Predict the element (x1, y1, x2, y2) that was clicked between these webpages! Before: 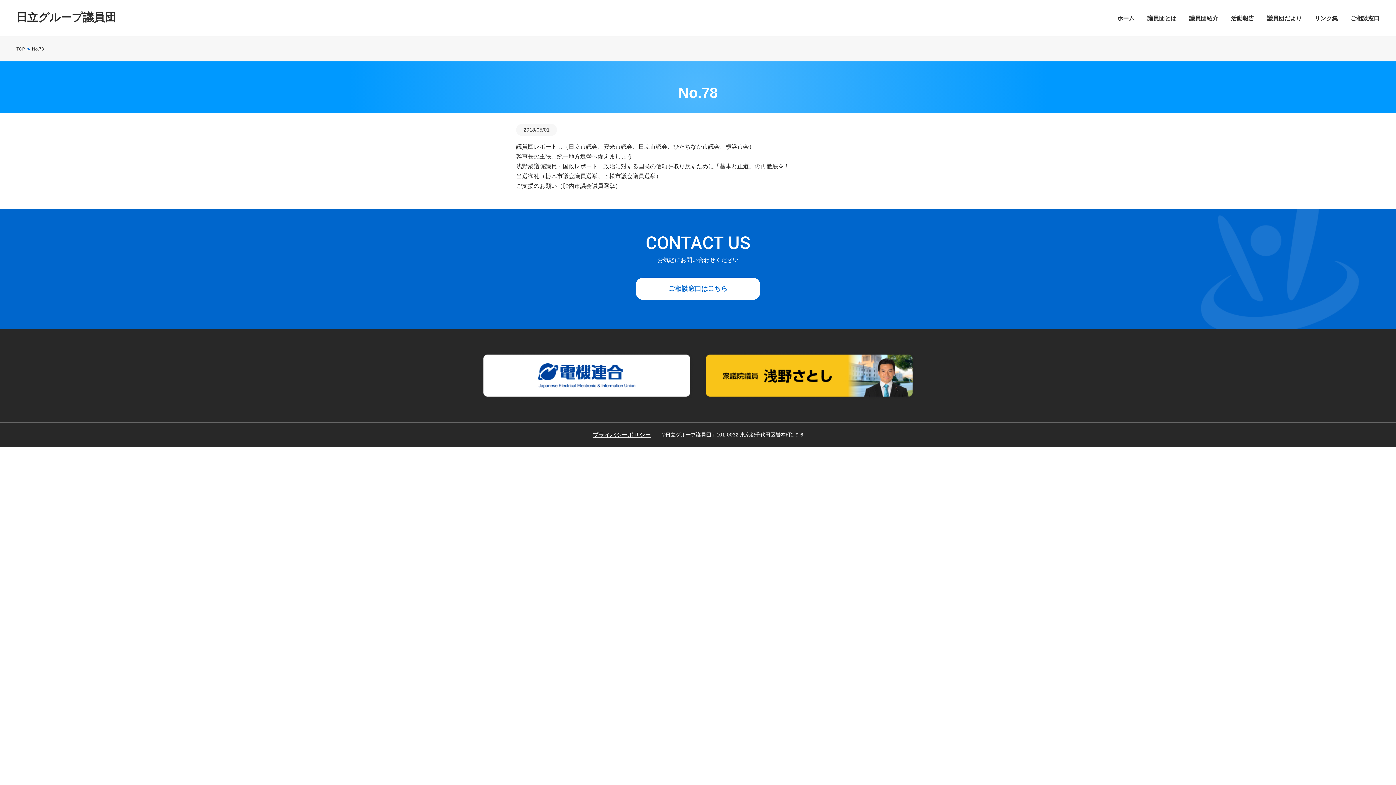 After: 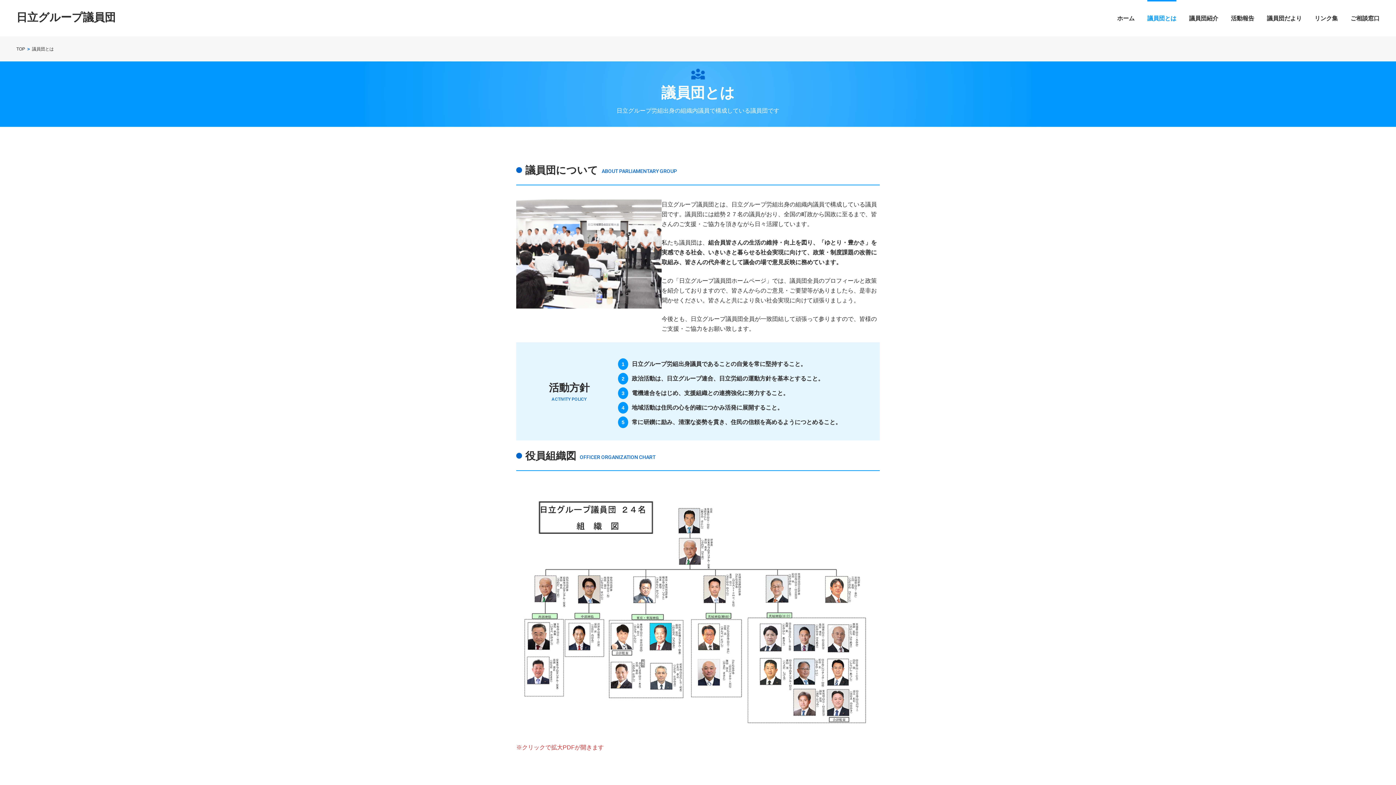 Action: bbox: (1147, 13, 1176, 23) label: 議員団とは